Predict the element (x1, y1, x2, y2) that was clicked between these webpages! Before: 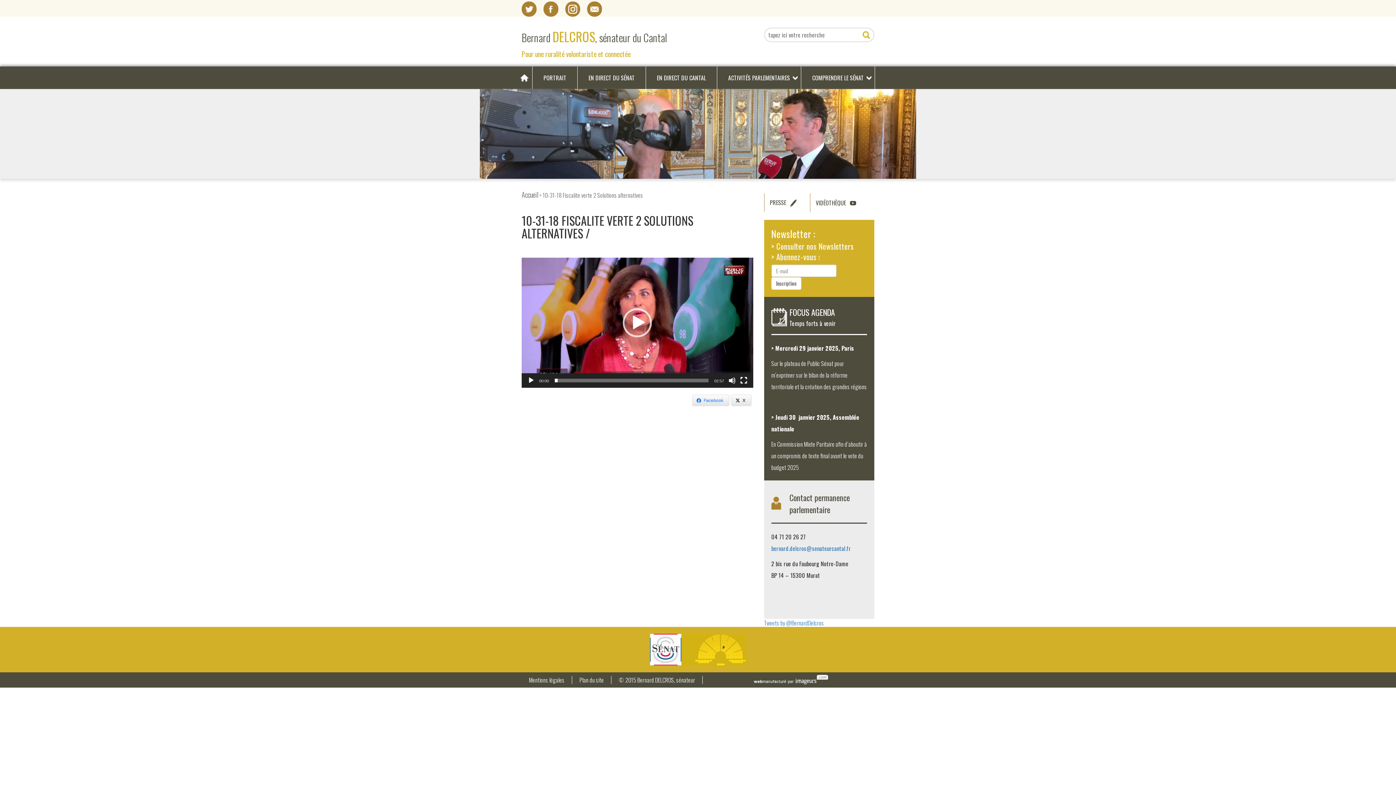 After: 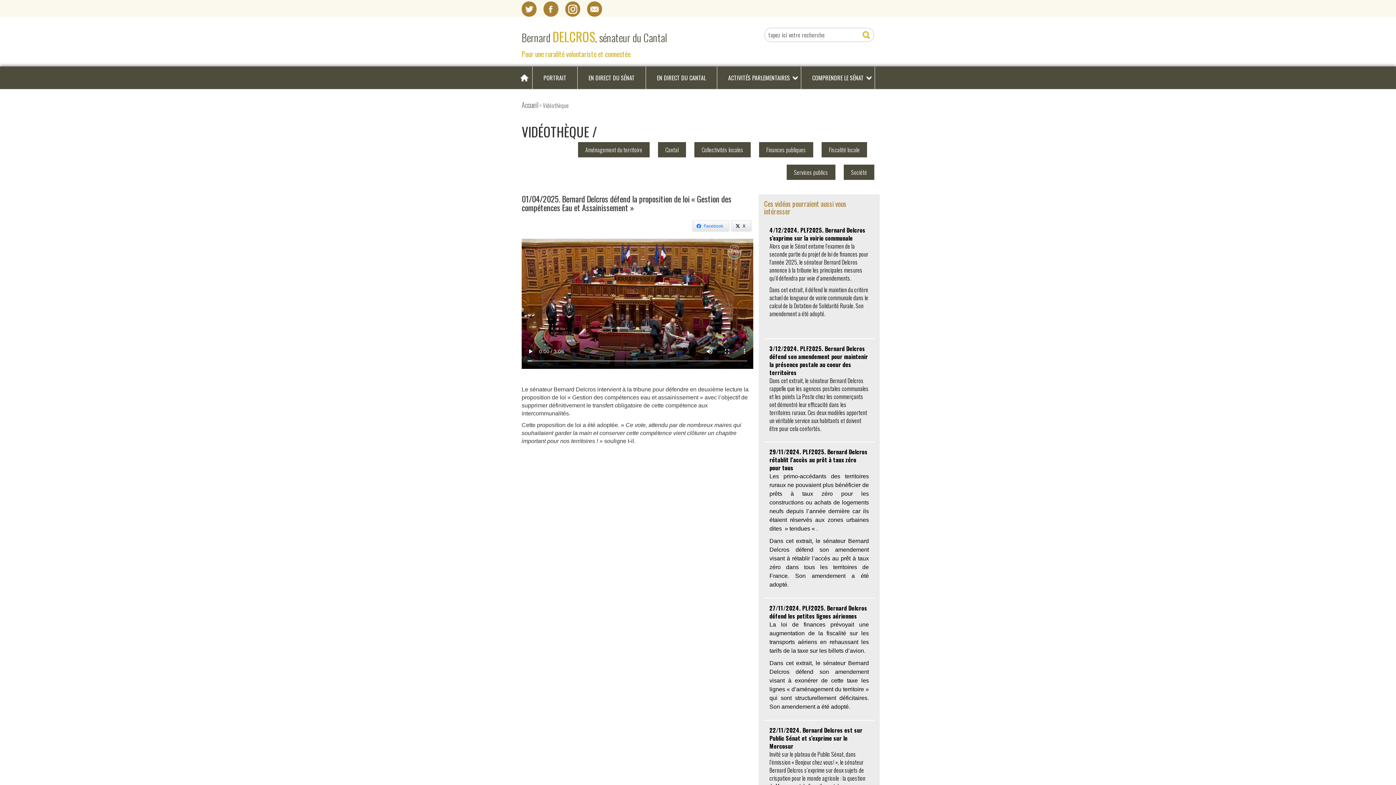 Action: label: VIDÉOTHÈQUE bbox: (810, 193, 874, 212)